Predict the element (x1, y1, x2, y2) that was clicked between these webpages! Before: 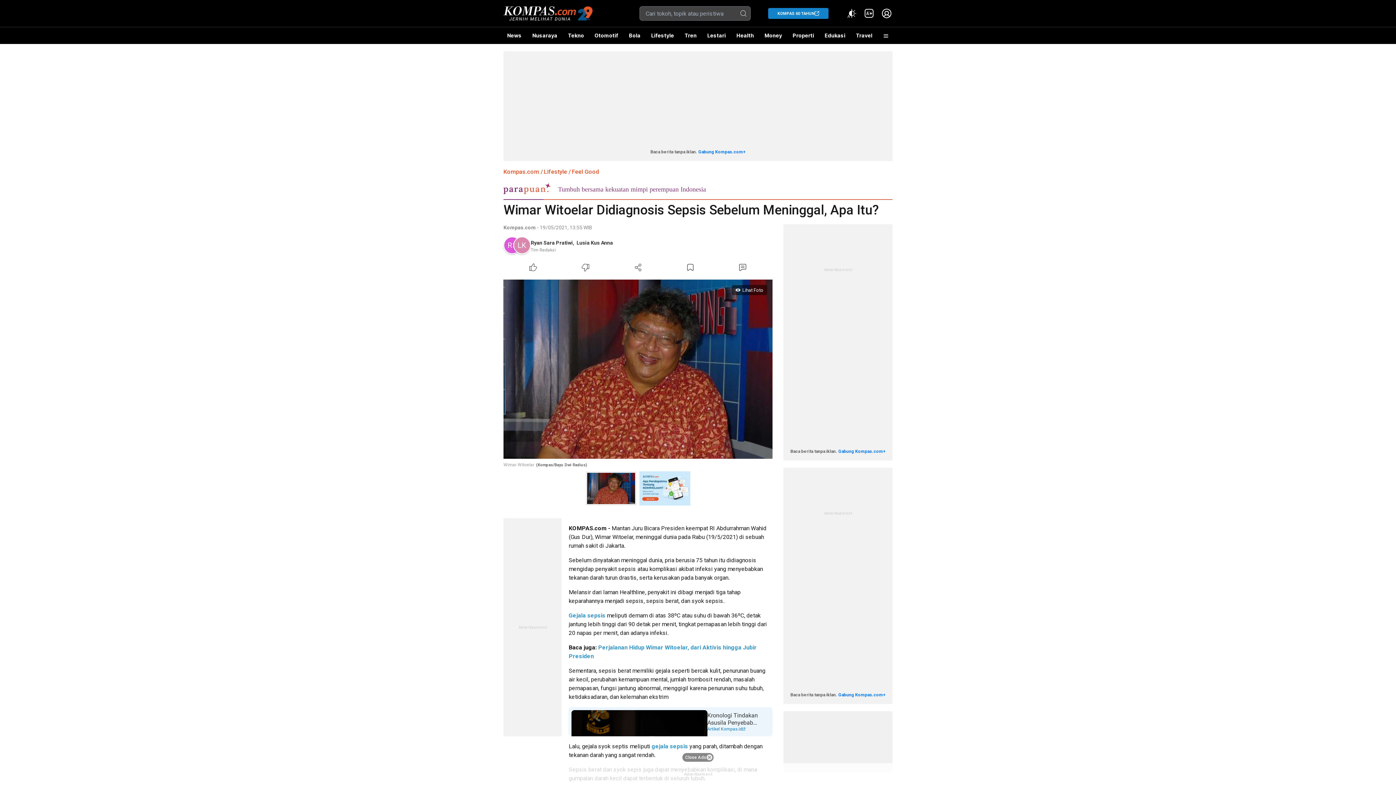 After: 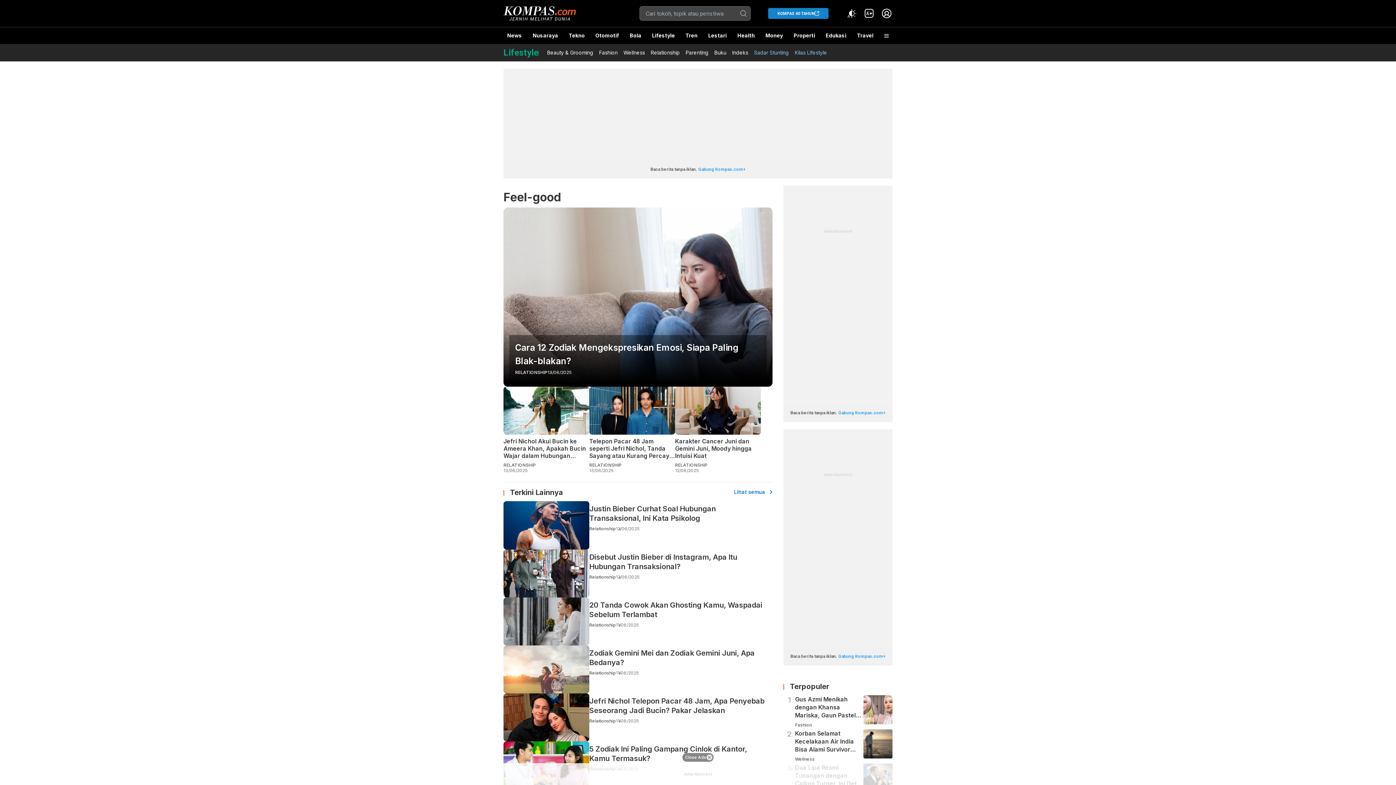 Action: label: Feel Good bbox: (572, 168, 599, 175)